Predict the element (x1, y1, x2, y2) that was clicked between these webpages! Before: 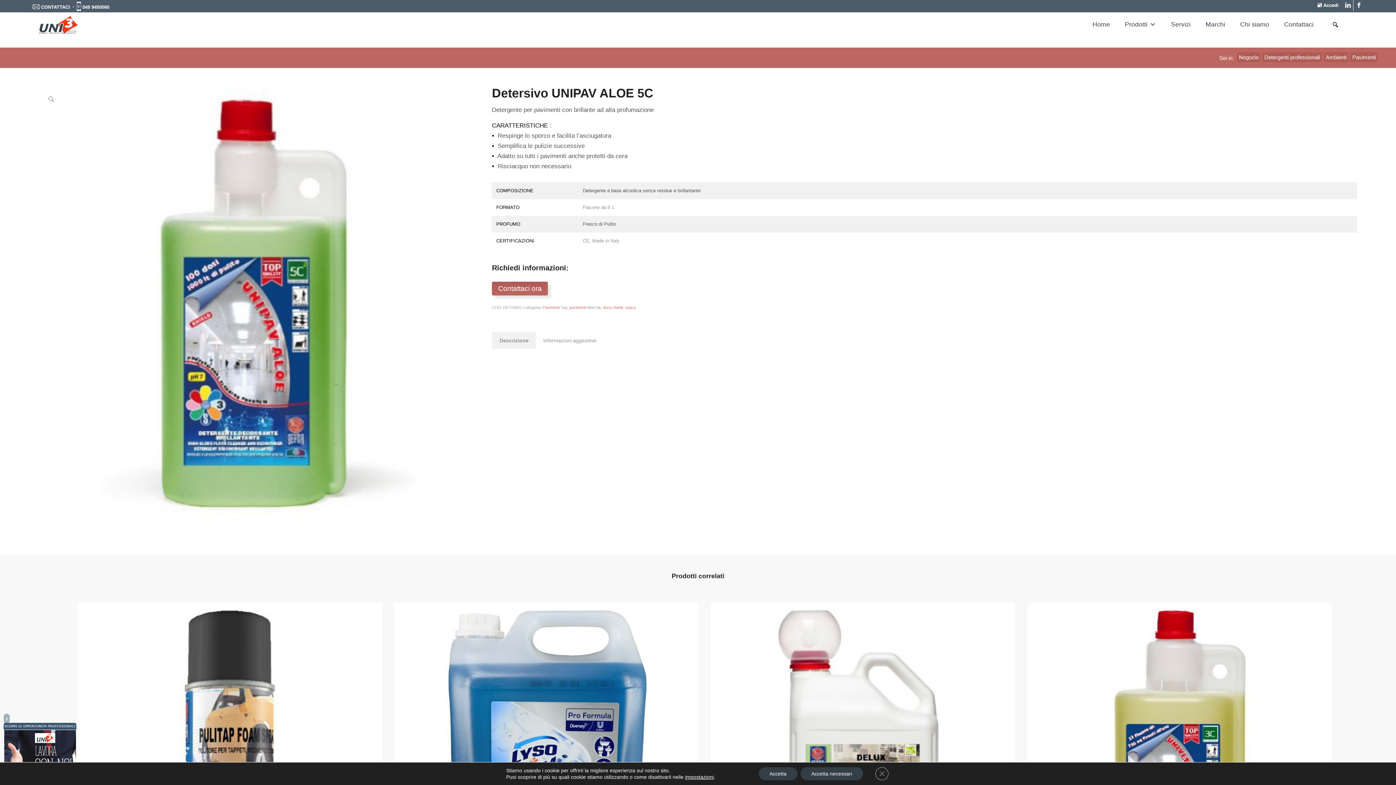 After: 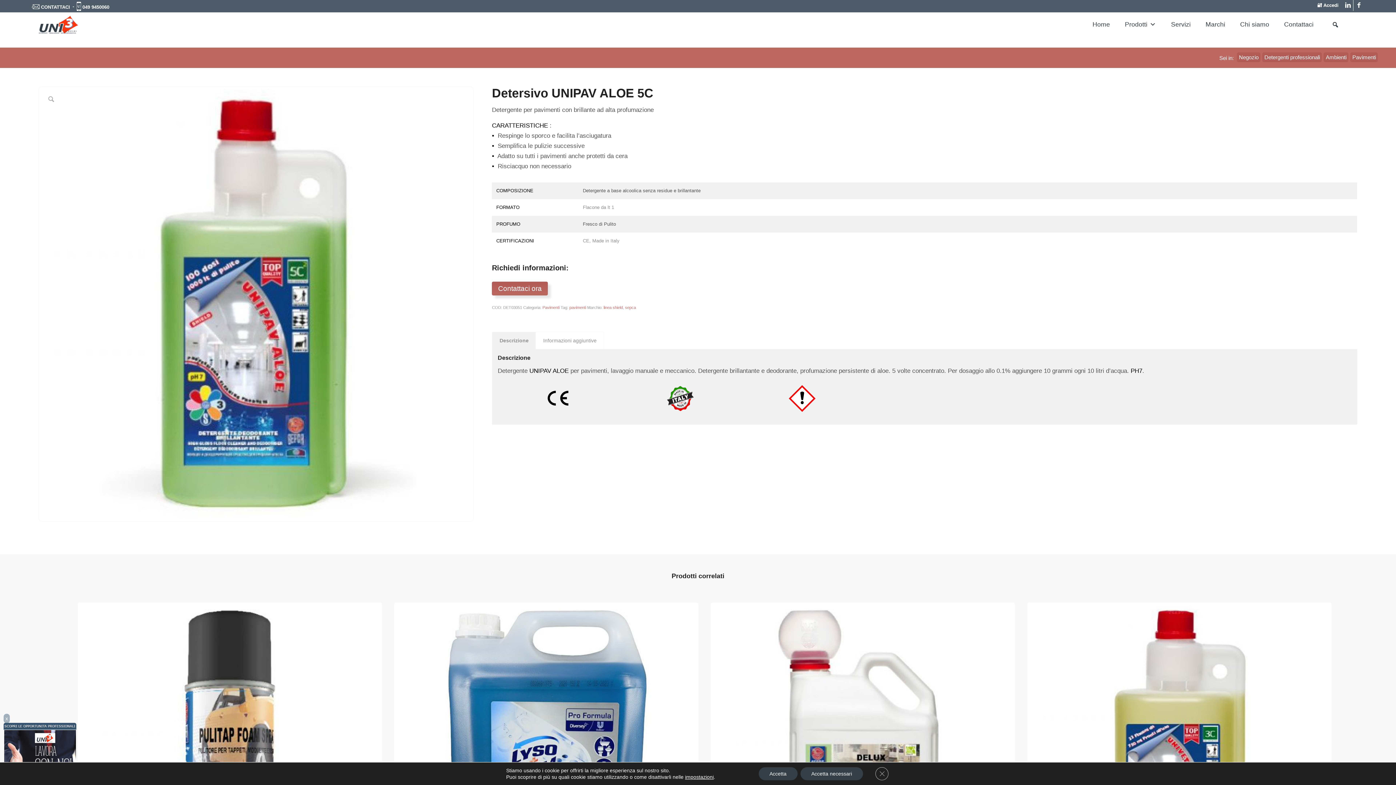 Action: label: Descrizione bbox: (492, 331, 536, 349)